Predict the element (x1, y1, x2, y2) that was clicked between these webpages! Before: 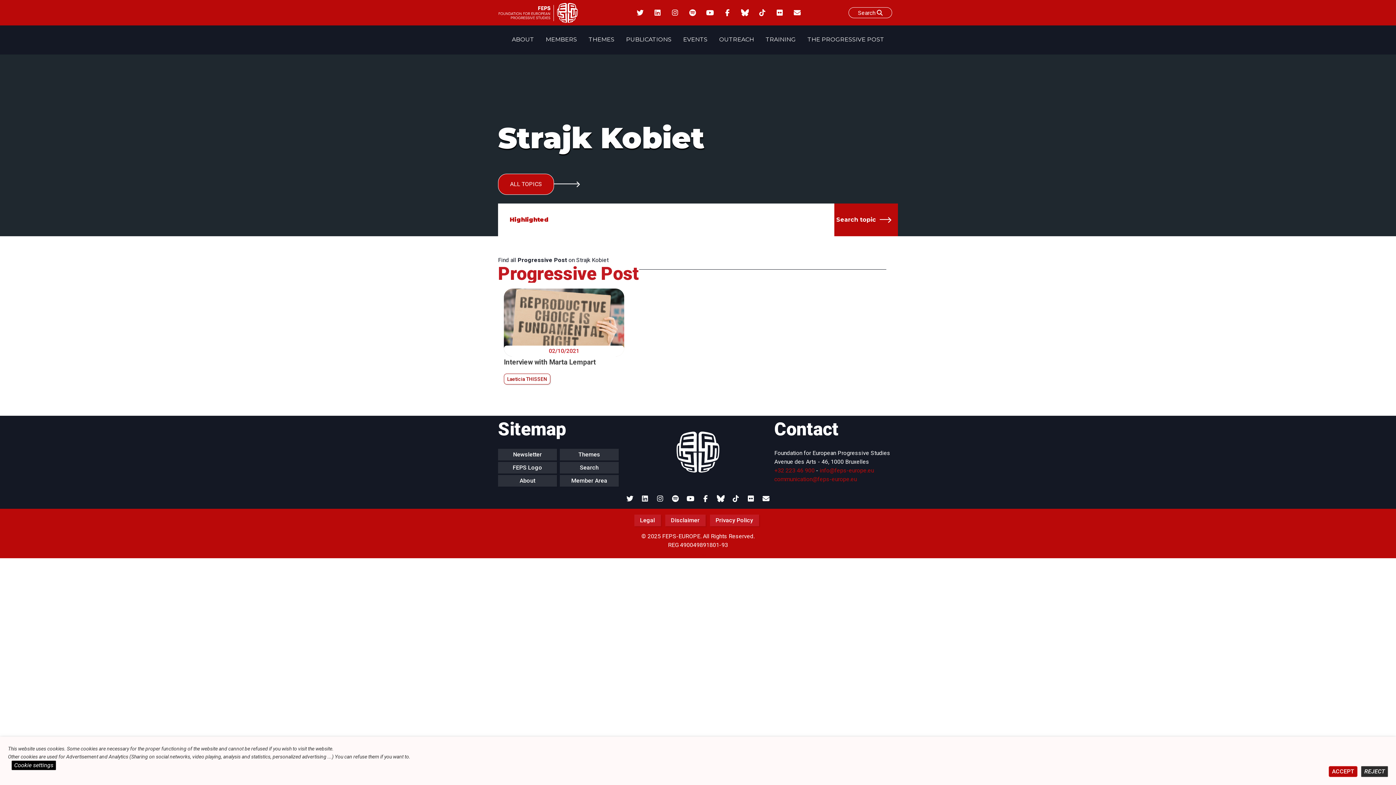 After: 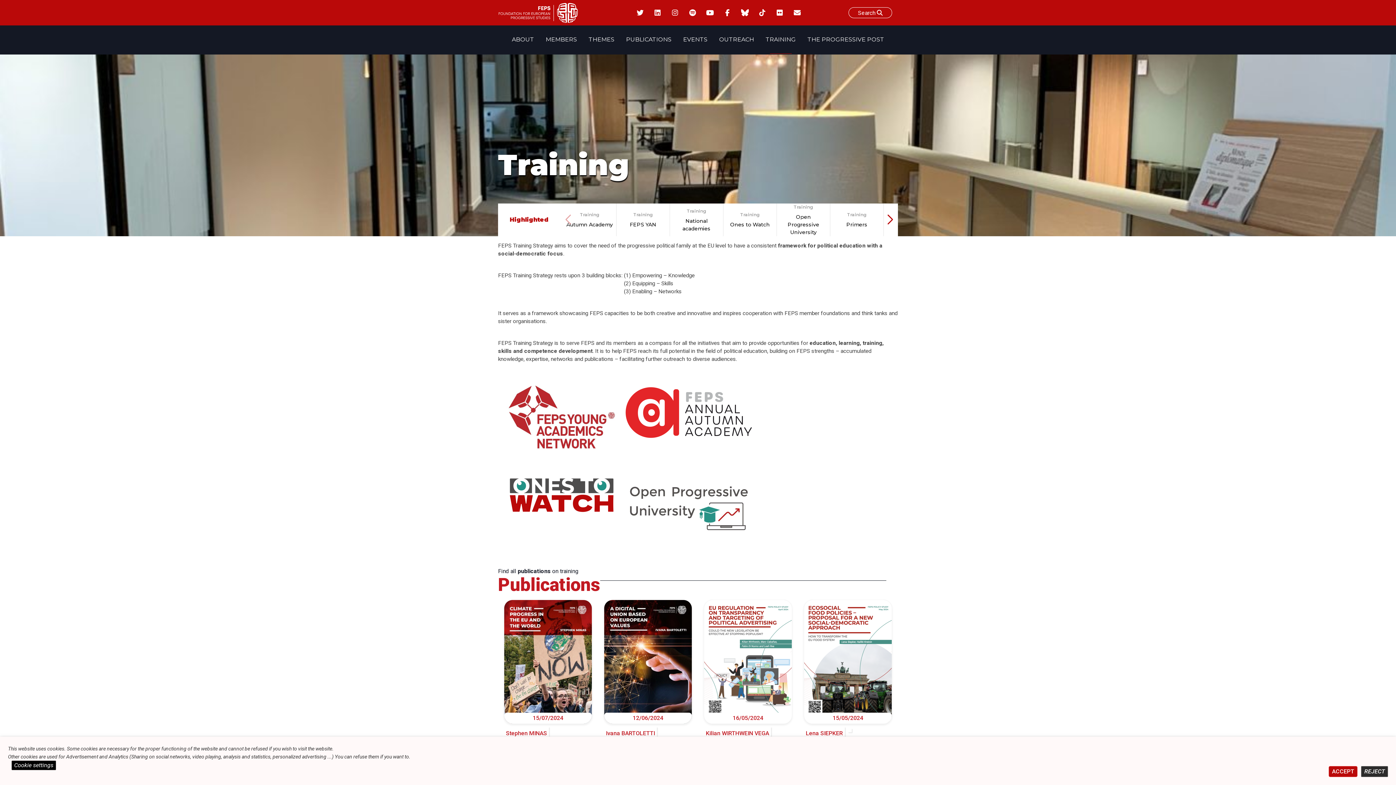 Action: bbox: (760, 25, 801, 54) label: TRAINING